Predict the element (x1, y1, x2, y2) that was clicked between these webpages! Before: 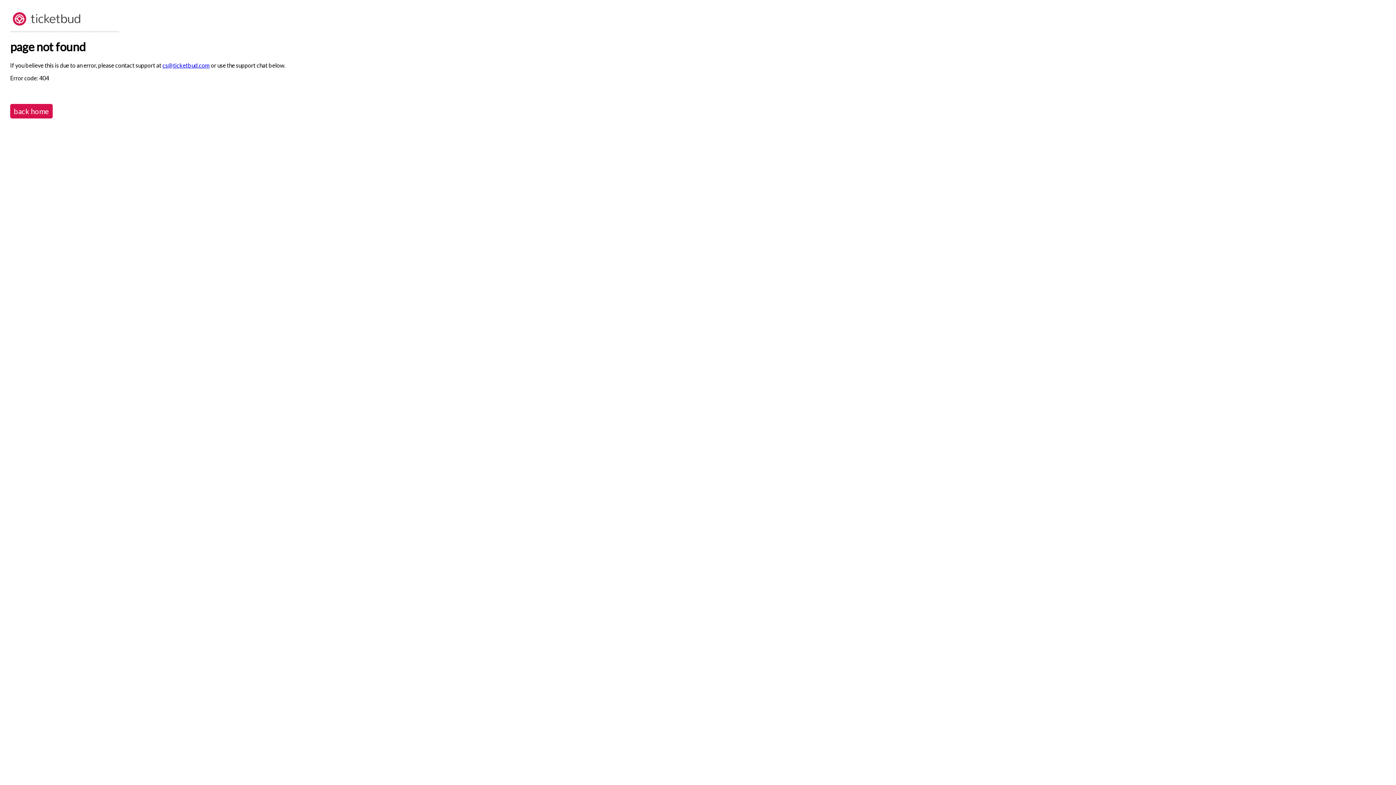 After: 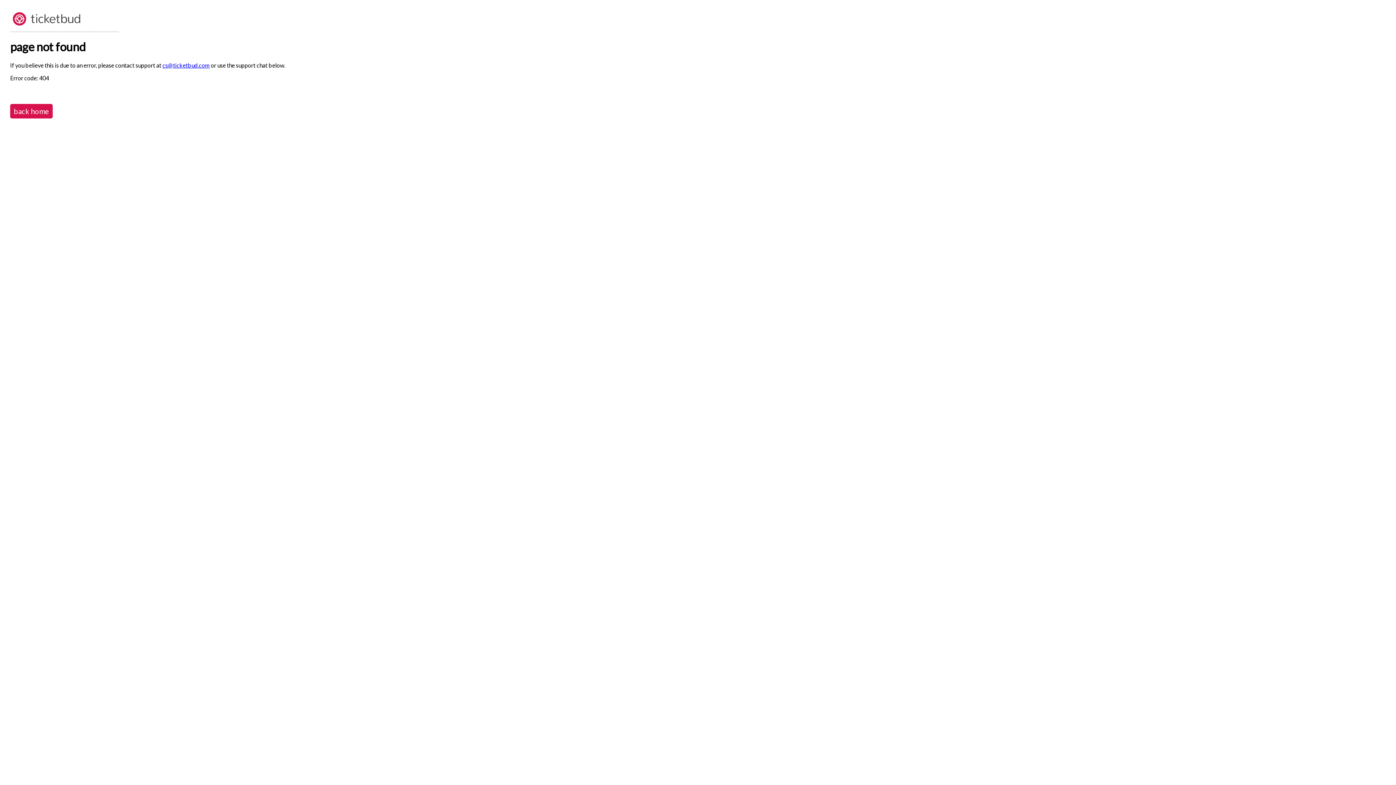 Action: label: cs@ticketbud.com bbox: (162, 61, 209, 68)